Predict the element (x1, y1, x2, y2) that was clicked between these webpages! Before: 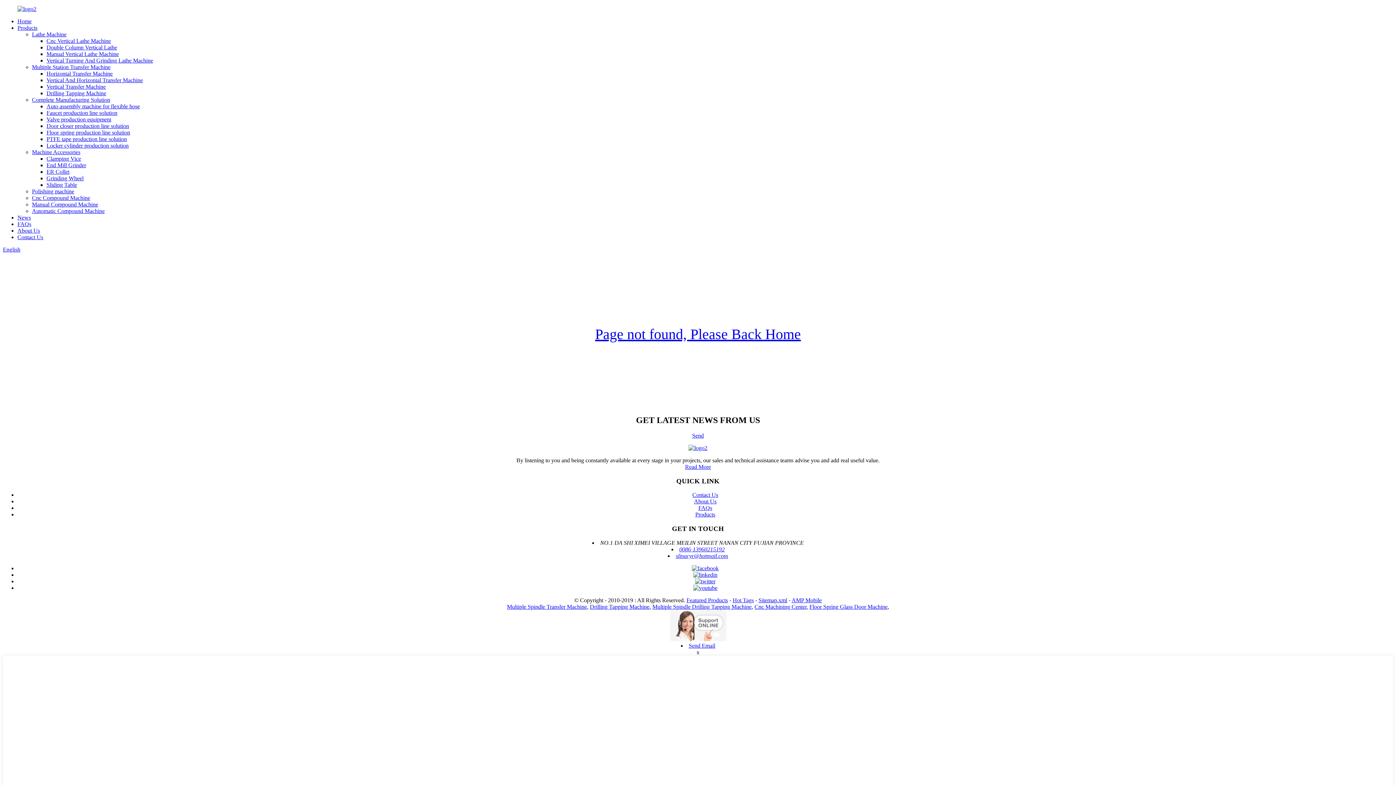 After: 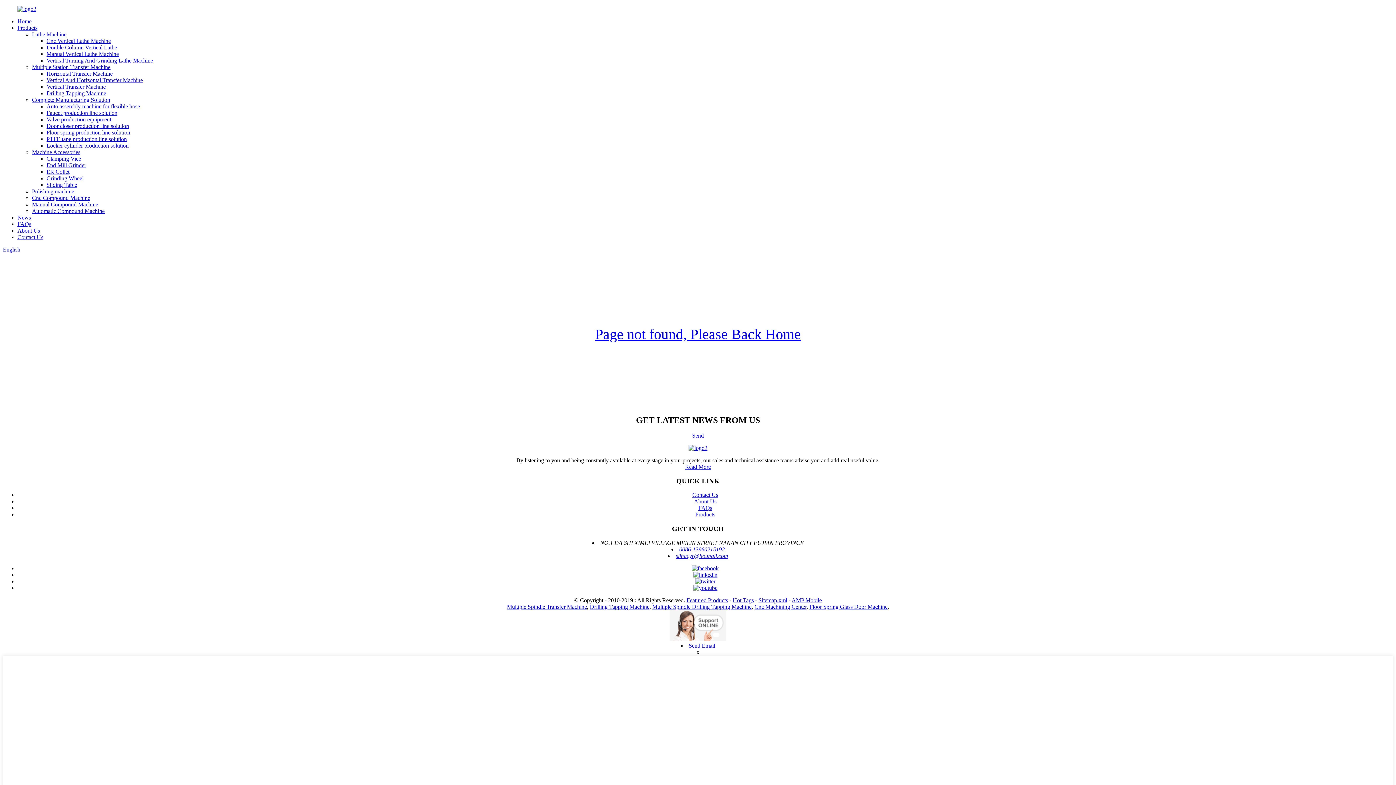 Action: bbox: (692, 565, 718, 571)